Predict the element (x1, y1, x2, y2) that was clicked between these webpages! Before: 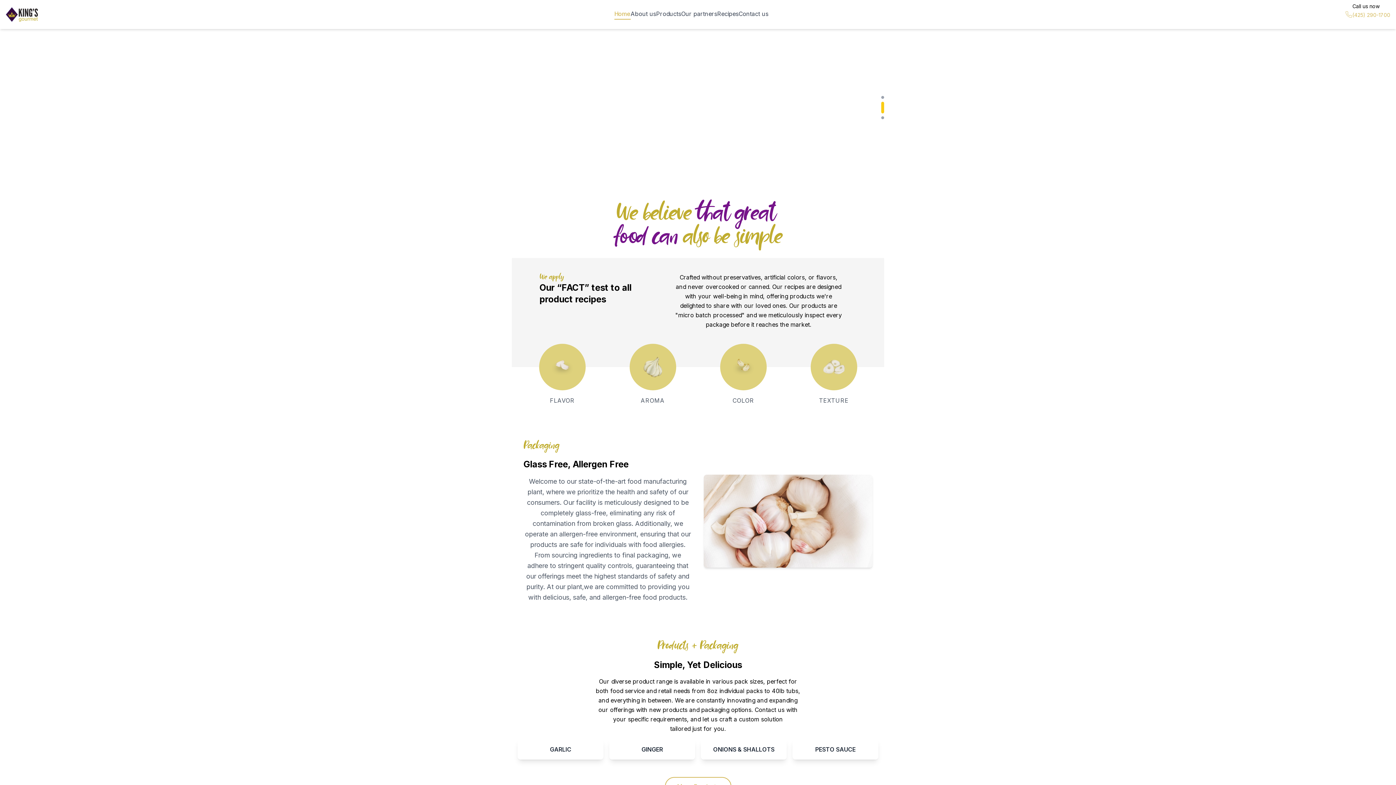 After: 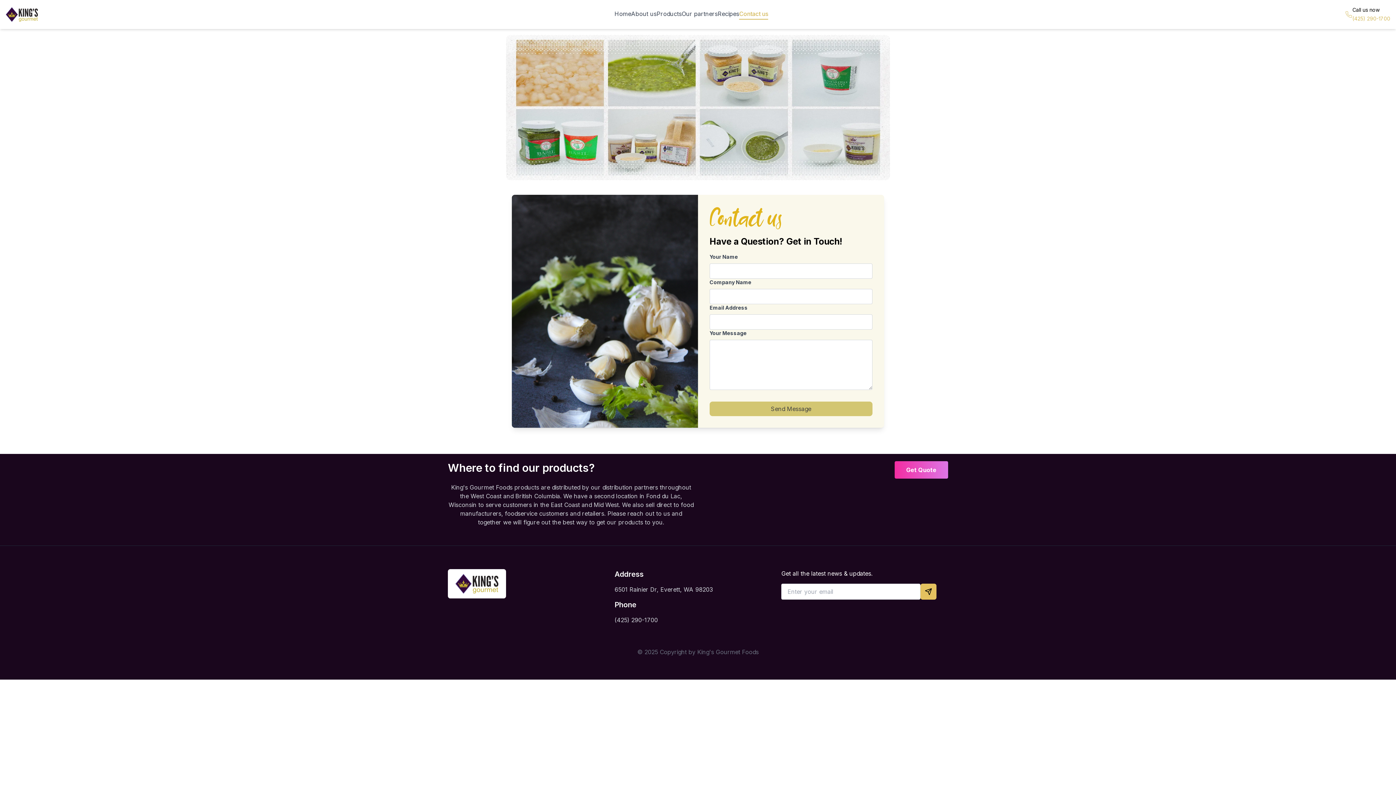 Action: label: Contact us bbox: (738, 9, 768, 19)